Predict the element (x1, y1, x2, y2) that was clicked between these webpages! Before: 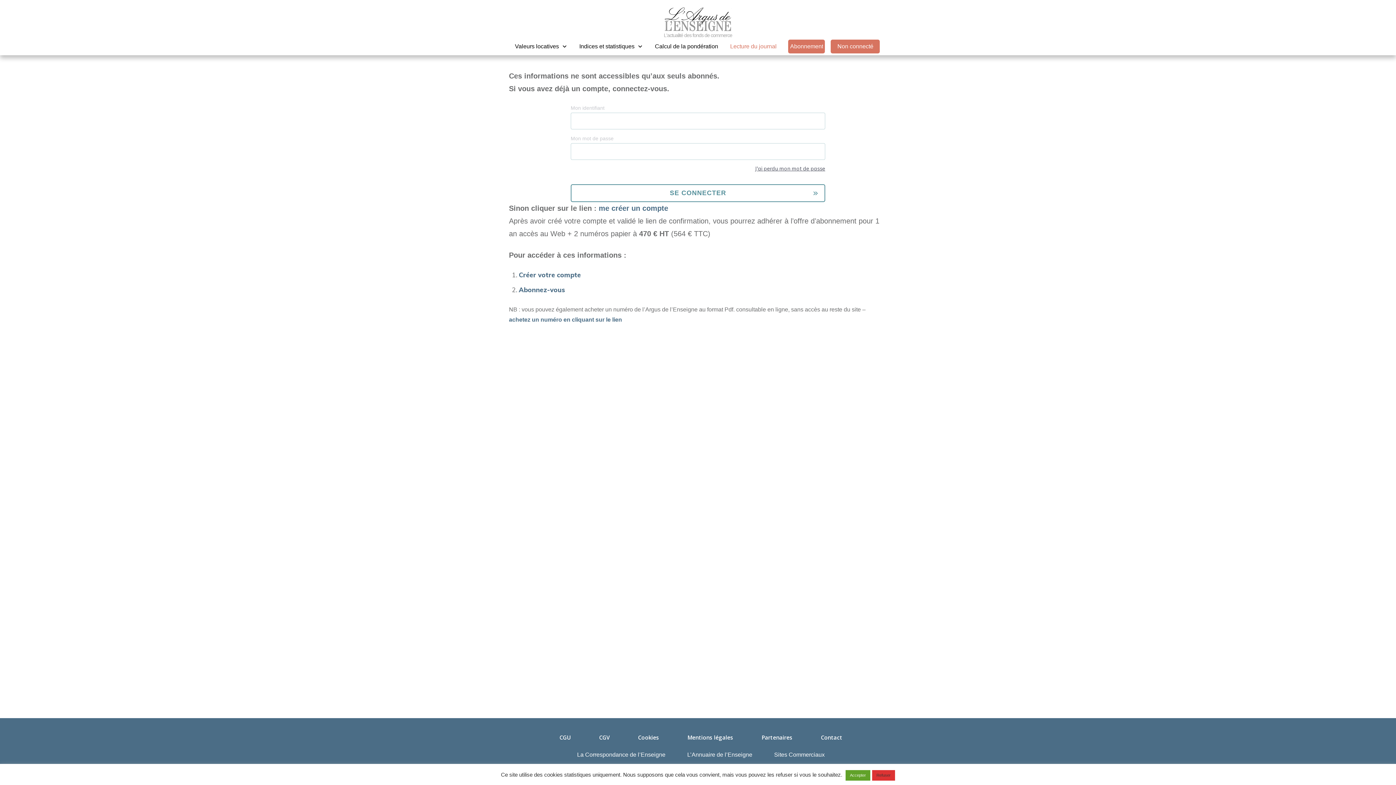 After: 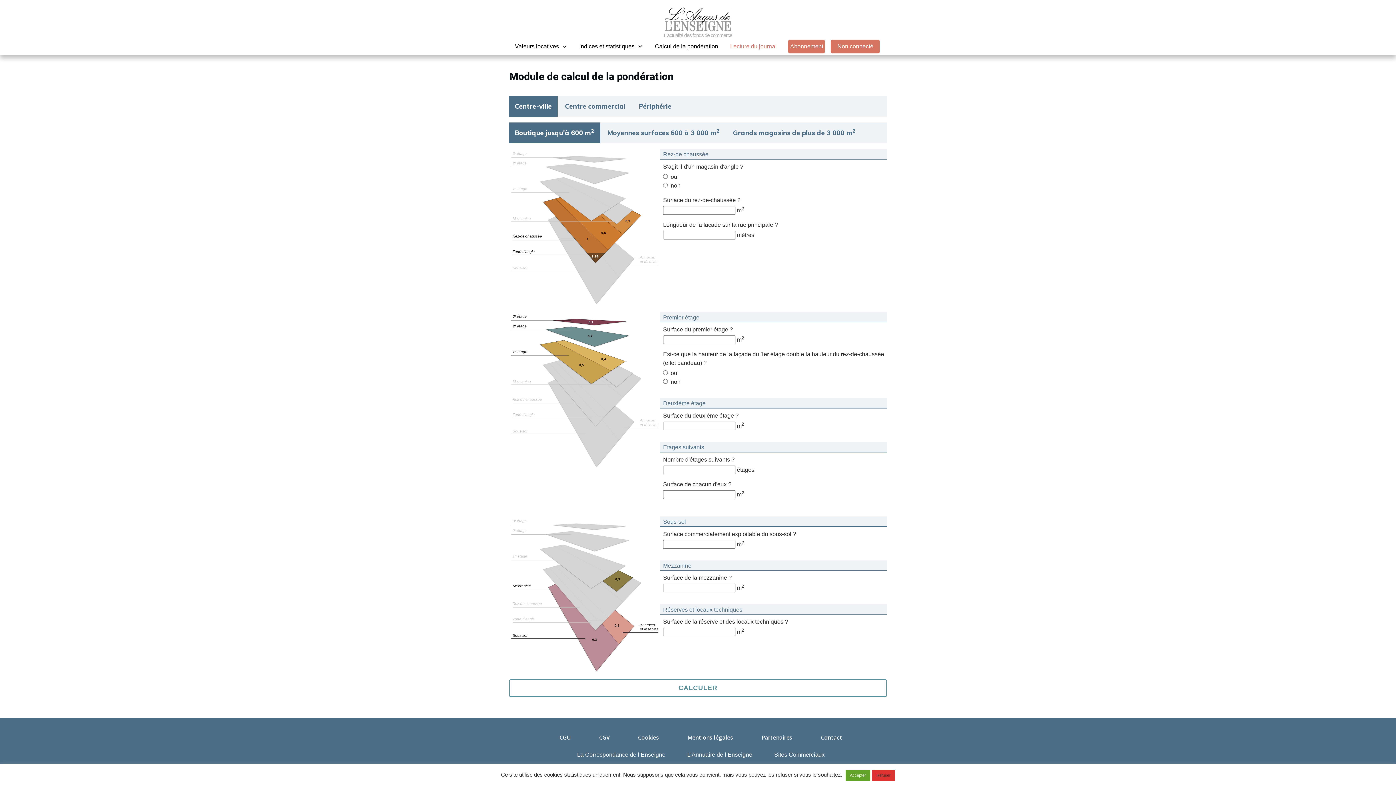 Action: bbox: (655, 40, 718, 52) label: Calcul de la pondération